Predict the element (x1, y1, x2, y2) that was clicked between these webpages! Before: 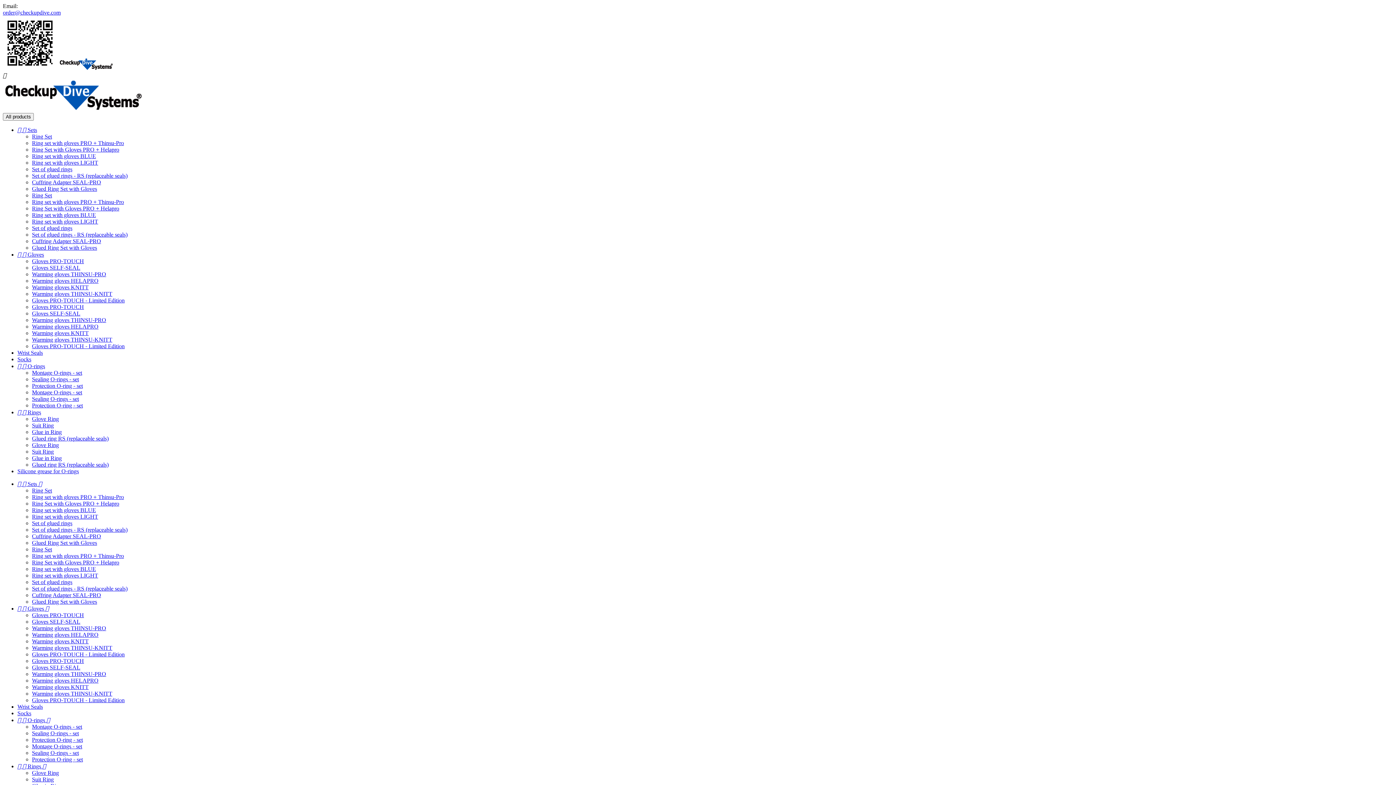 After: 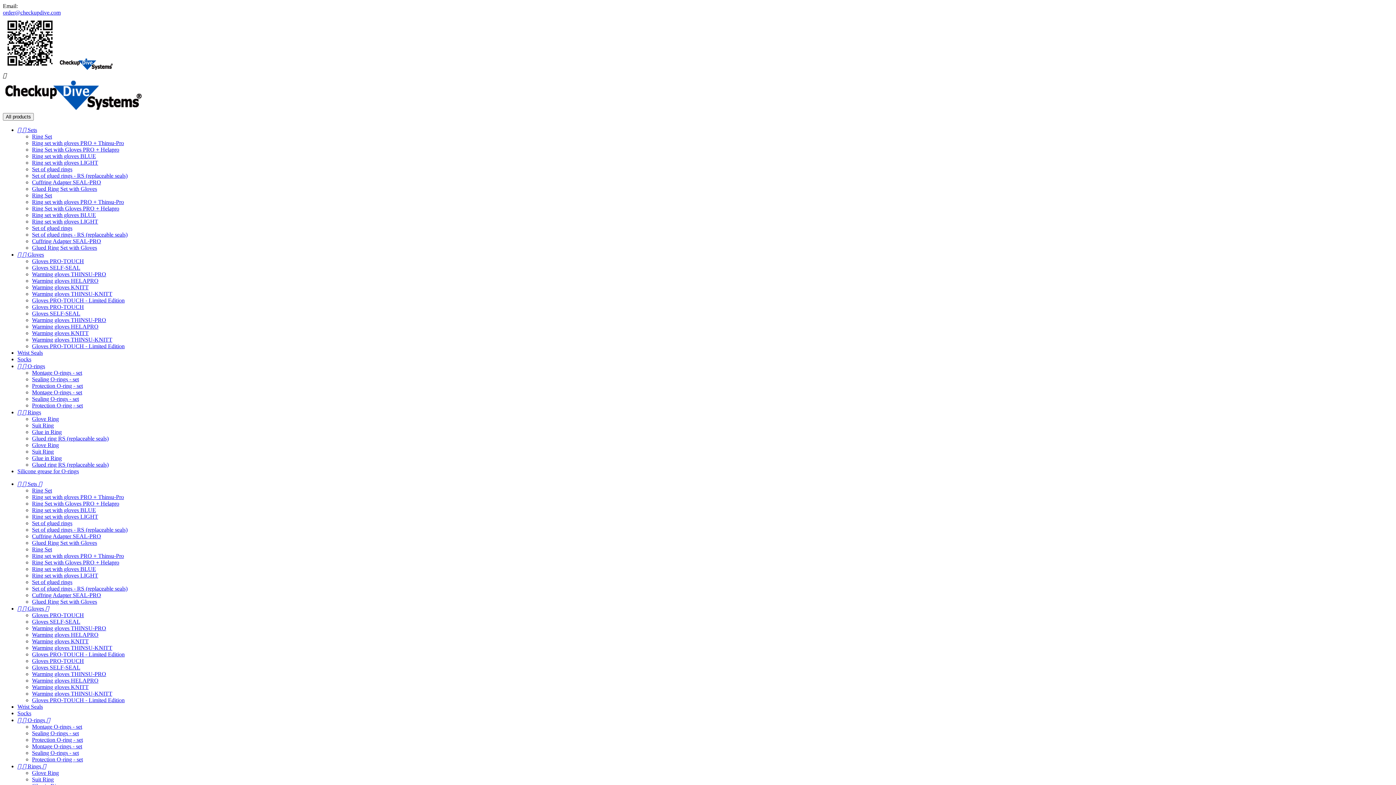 Action: bbox: (32, 264, 80, 270) label: Gloves SELF-SEAL